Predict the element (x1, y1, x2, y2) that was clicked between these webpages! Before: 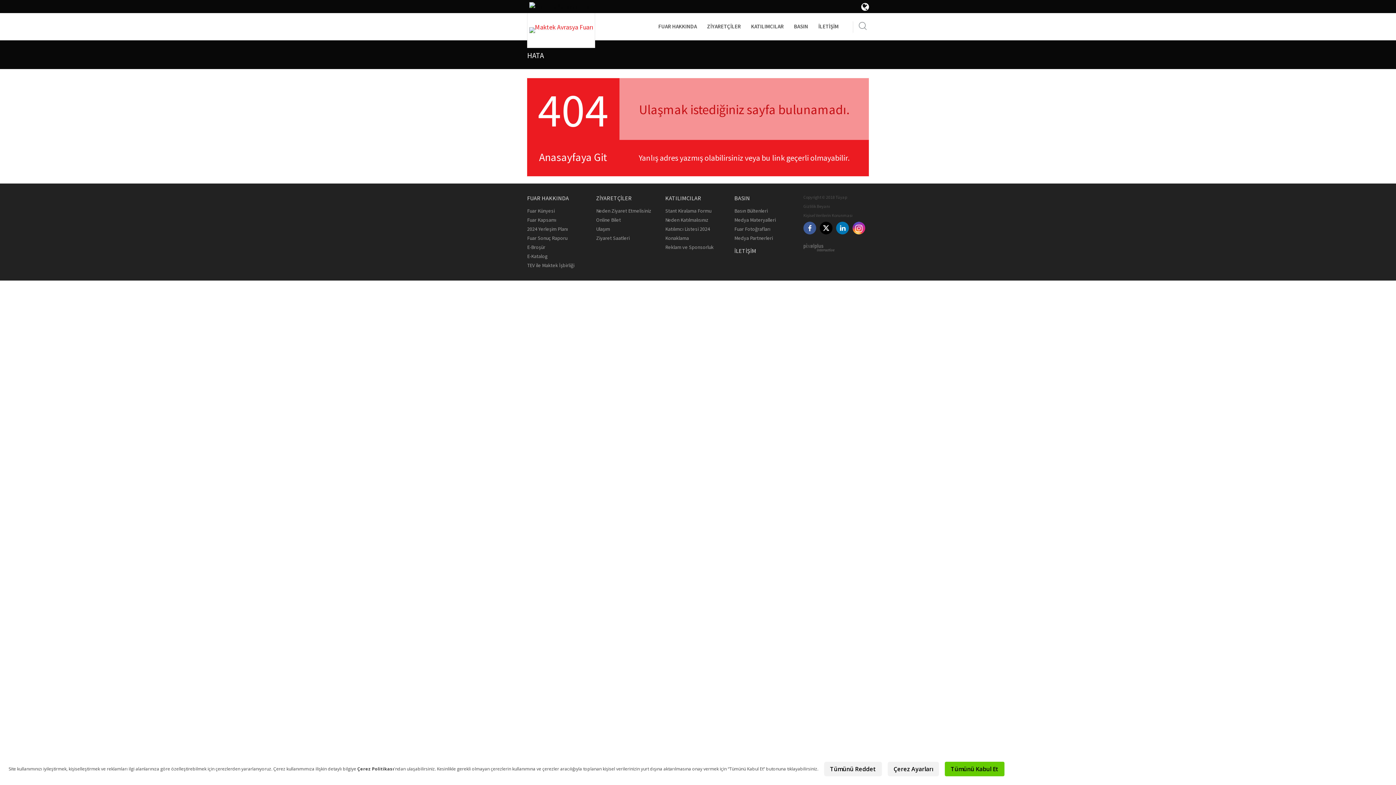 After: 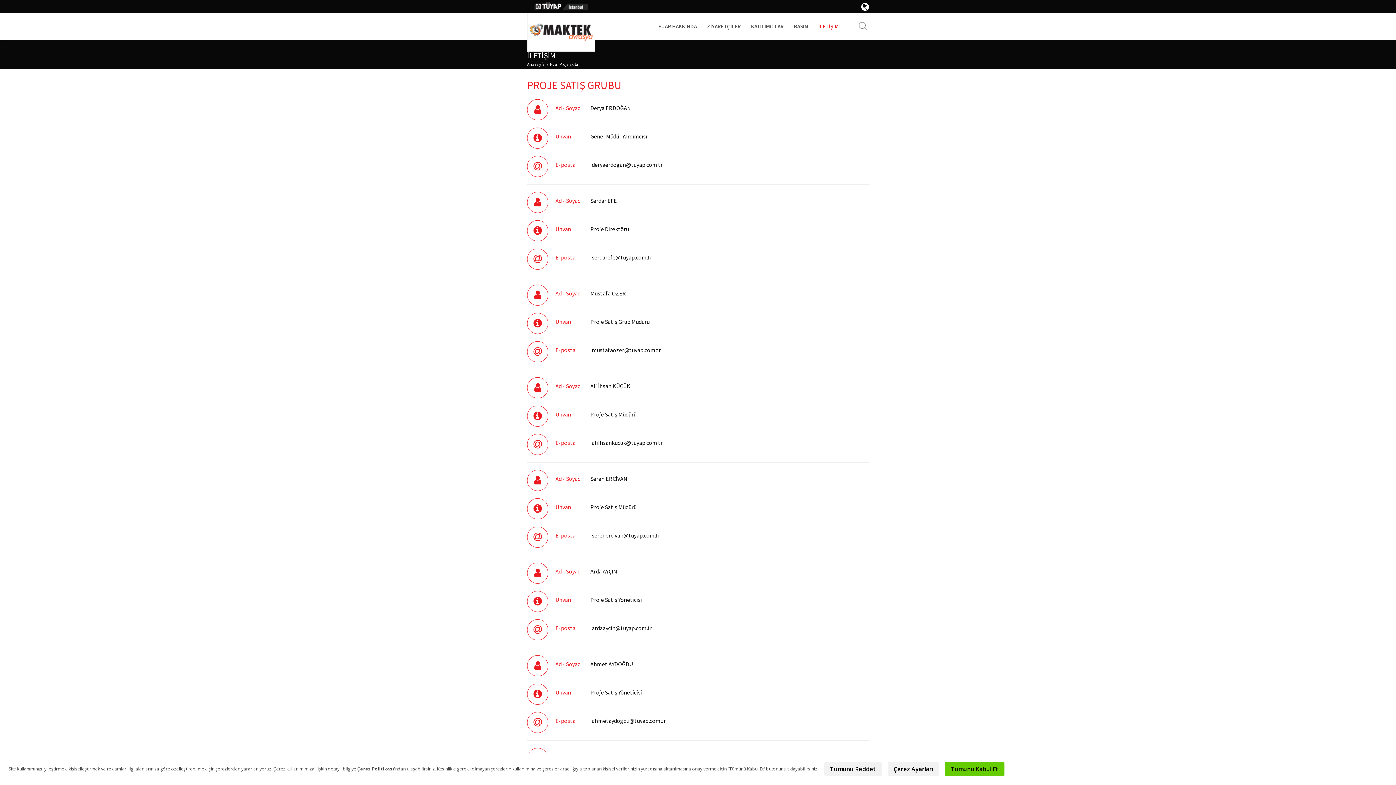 Action: label: İLETİŞİM bbox: (734, 247, 756, 254)